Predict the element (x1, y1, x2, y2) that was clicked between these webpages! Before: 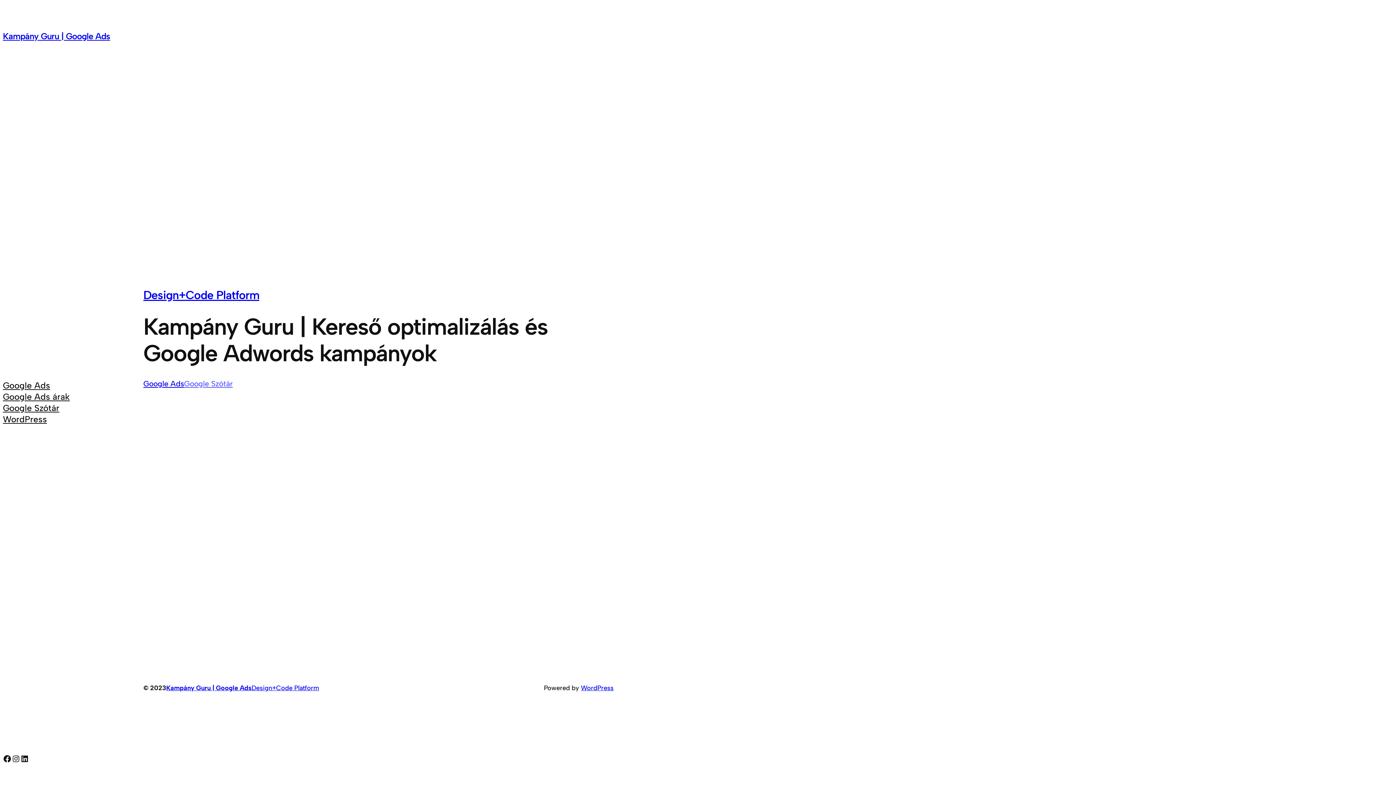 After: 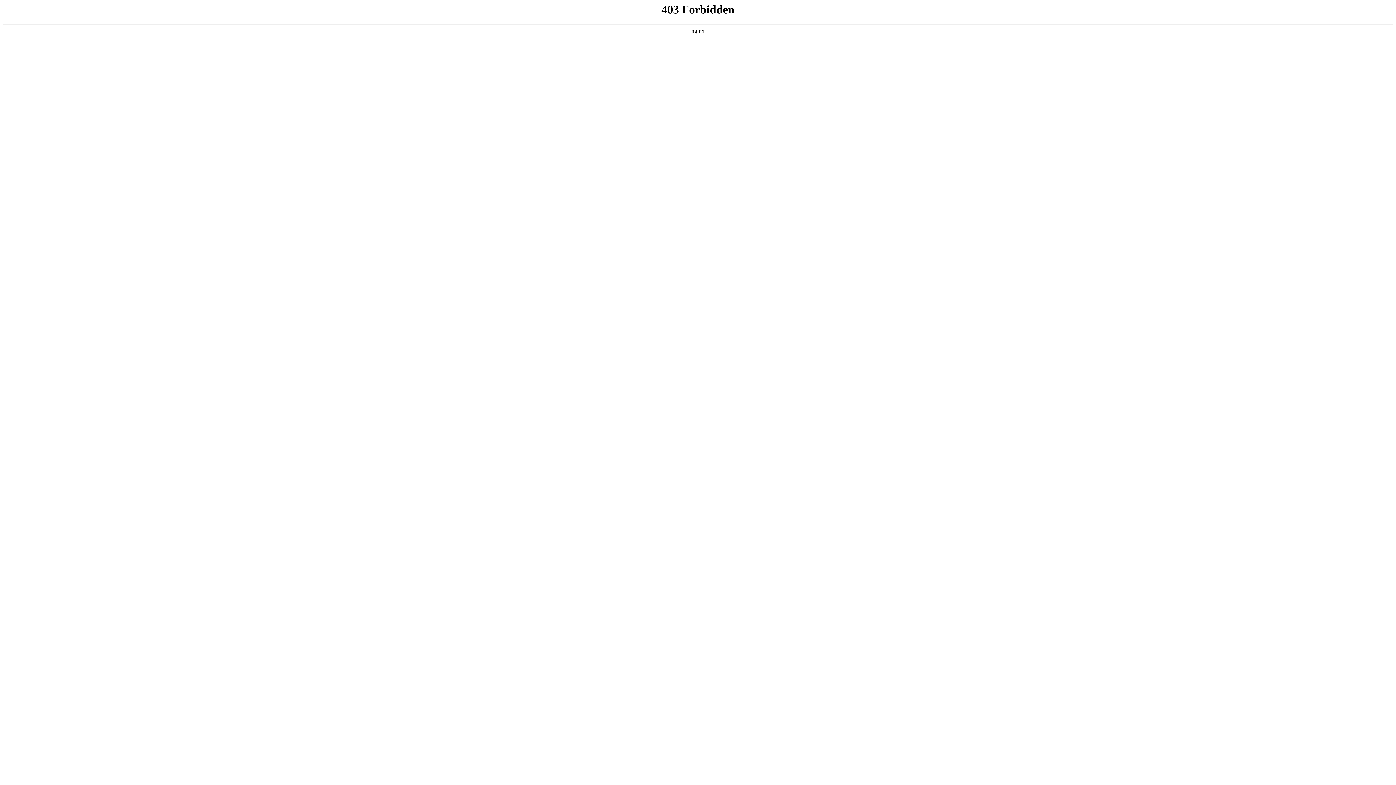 Action: bbox: (581, 684, 613, 692) label: WordPress